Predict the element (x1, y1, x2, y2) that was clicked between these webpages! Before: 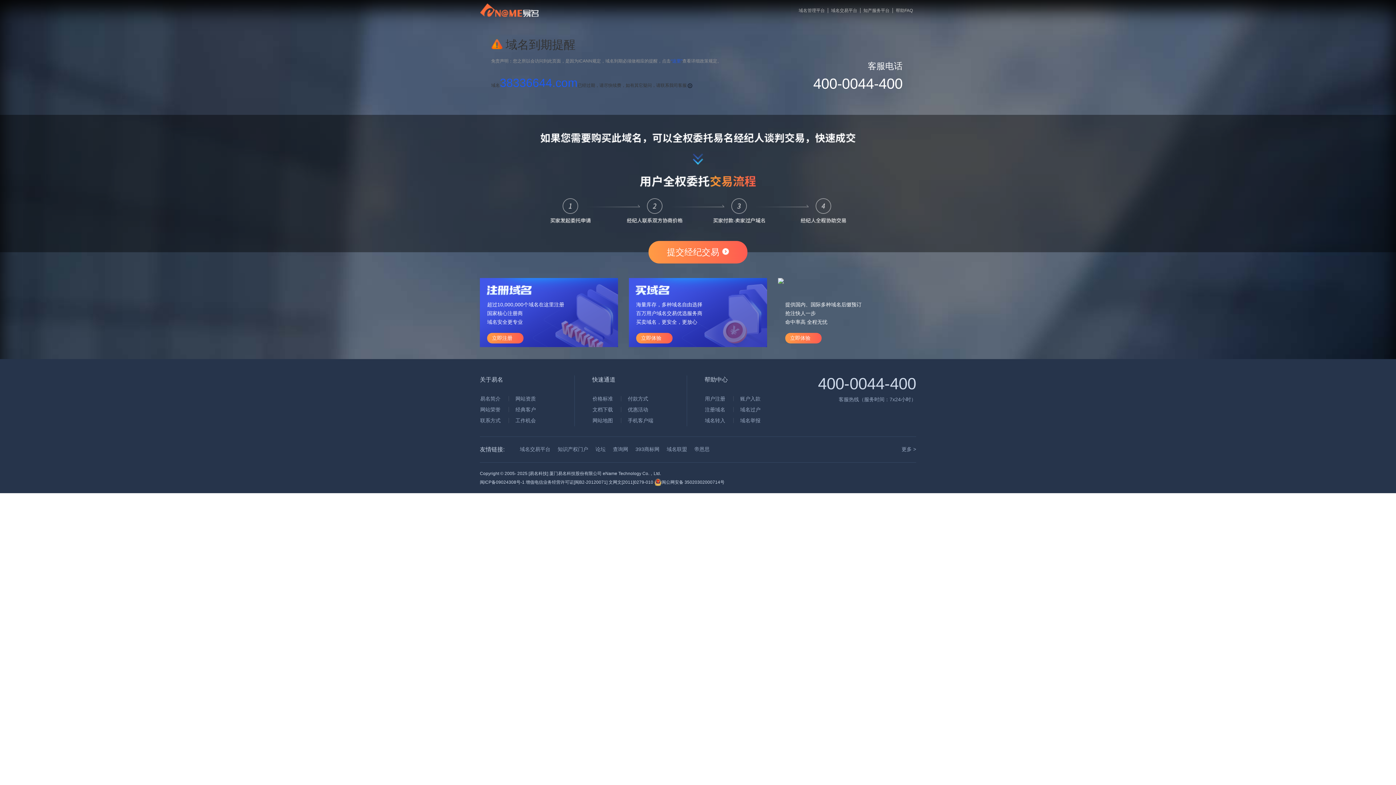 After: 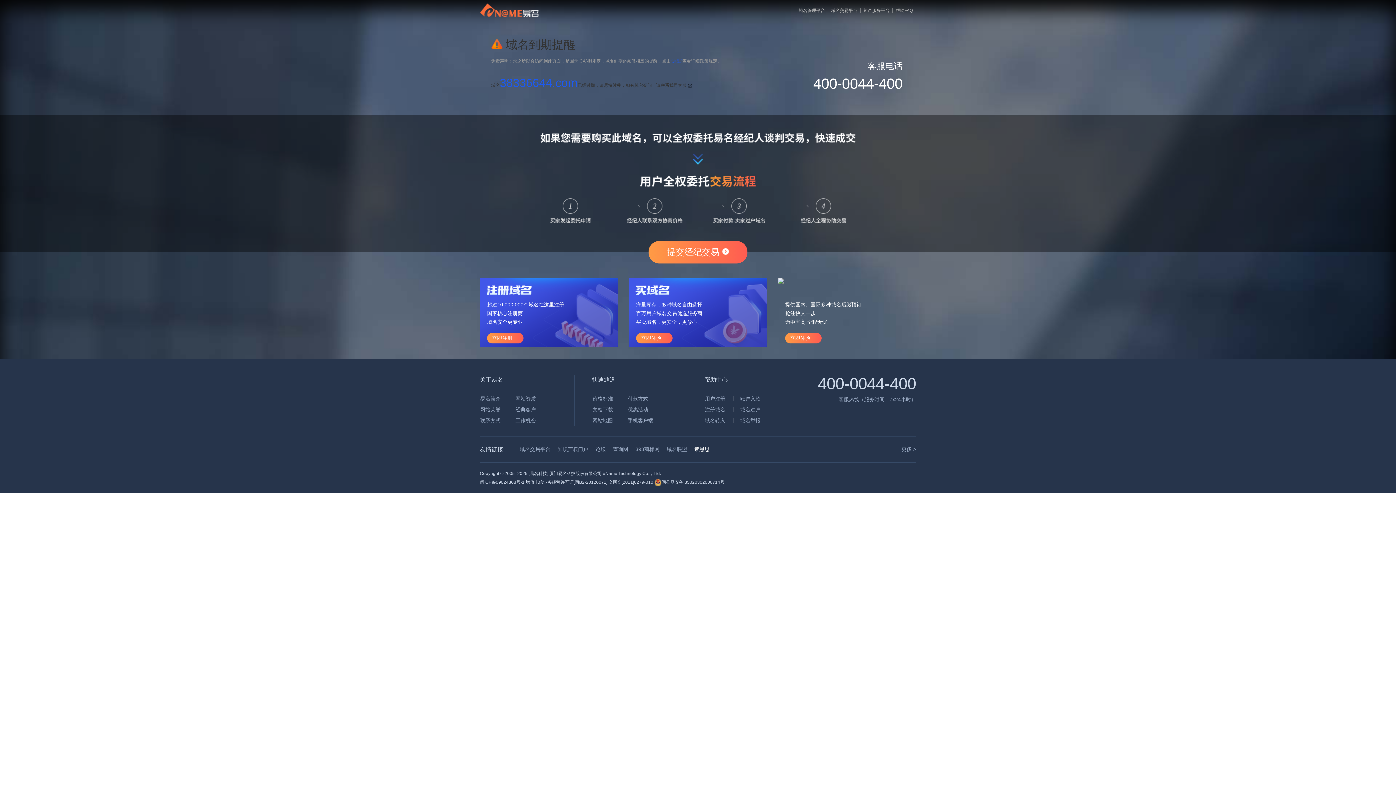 Action: label: 帝恩思 bbox: (694, 446, 709, 452)